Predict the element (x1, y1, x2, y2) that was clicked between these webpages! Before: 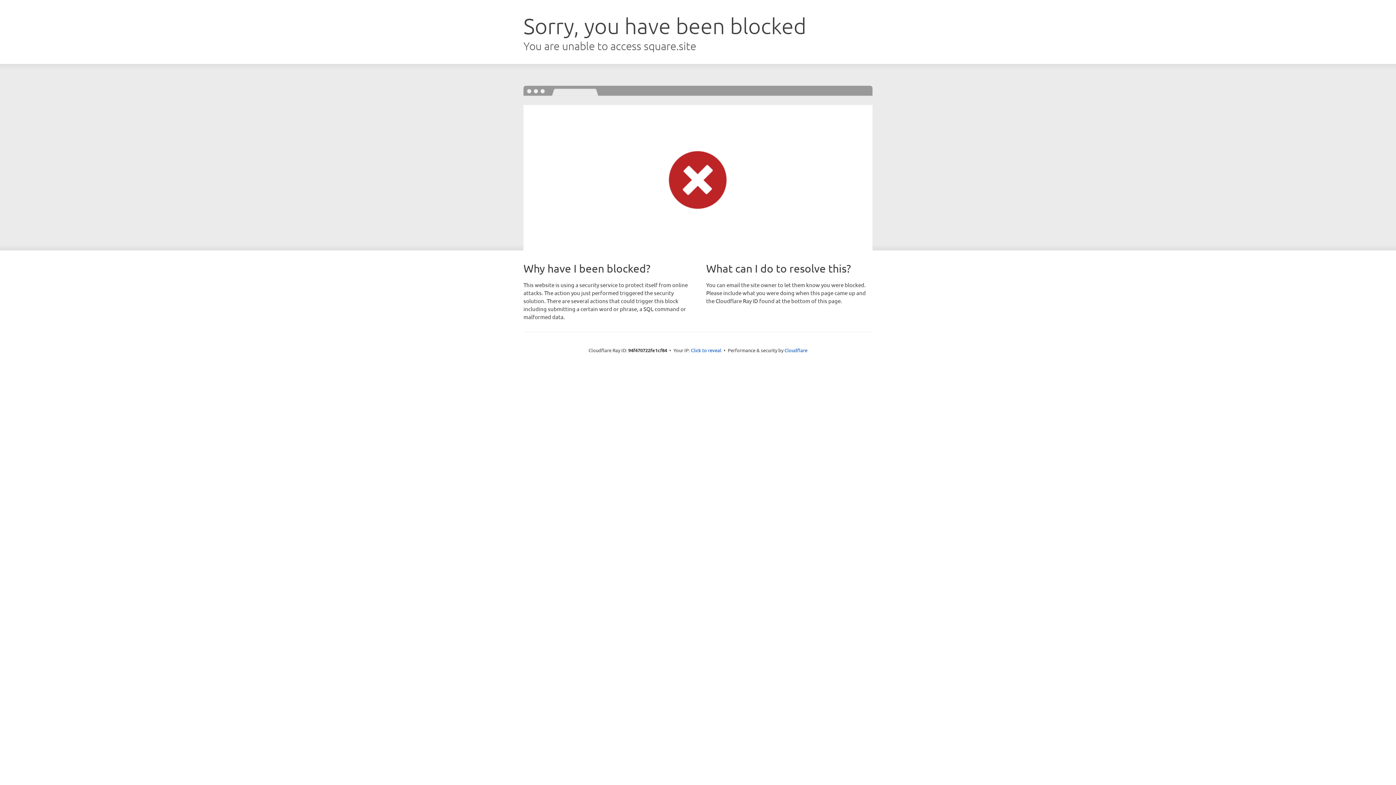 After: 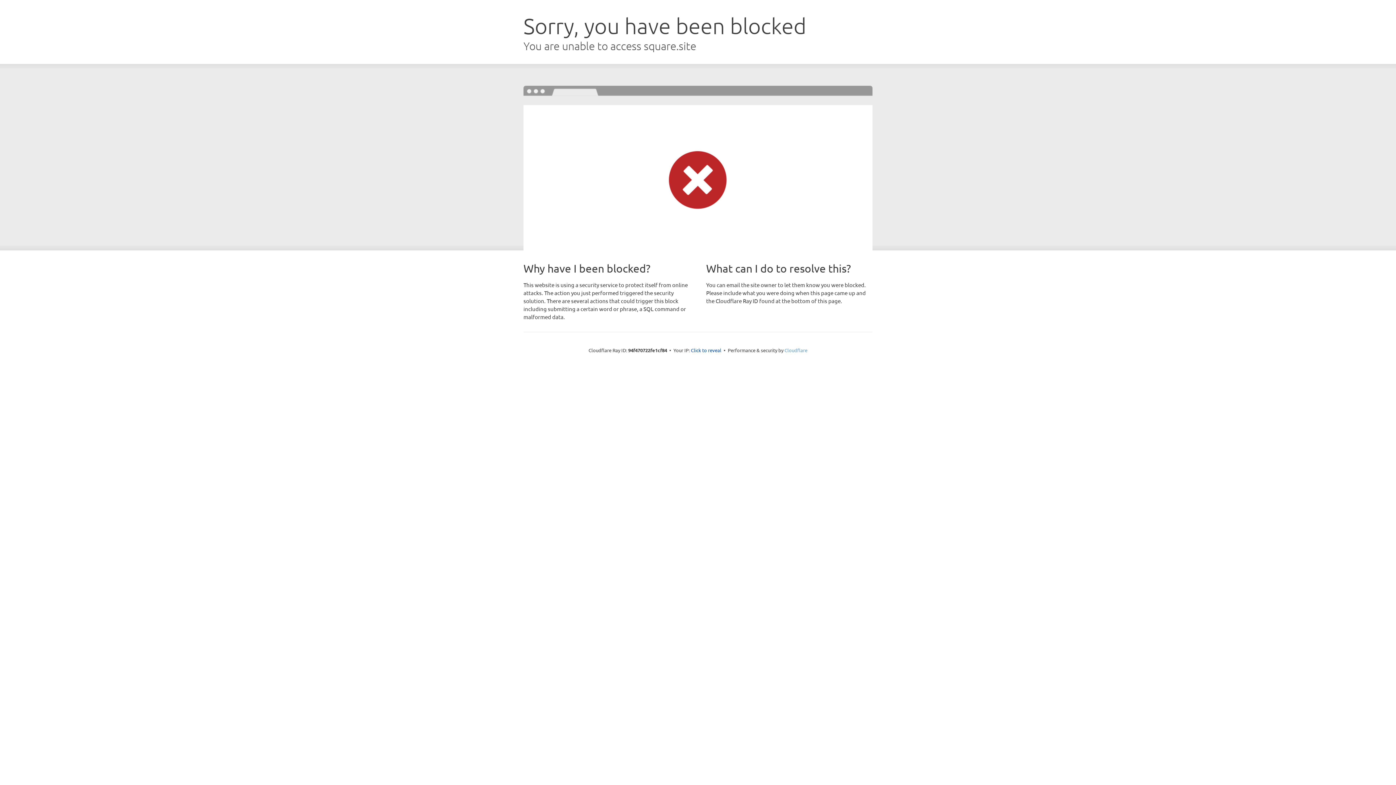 Action: bbox: (784, 347, 807, 353) label: Cloudflare